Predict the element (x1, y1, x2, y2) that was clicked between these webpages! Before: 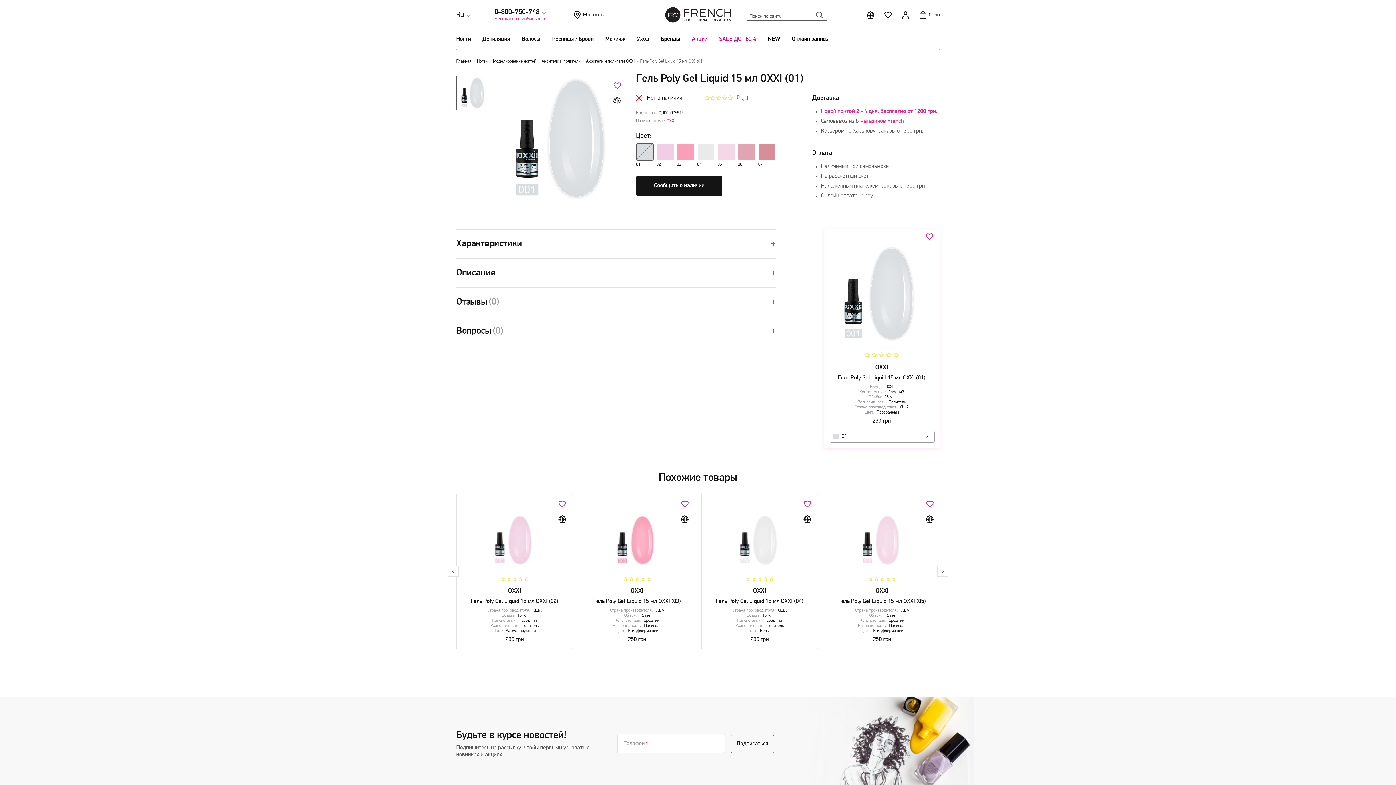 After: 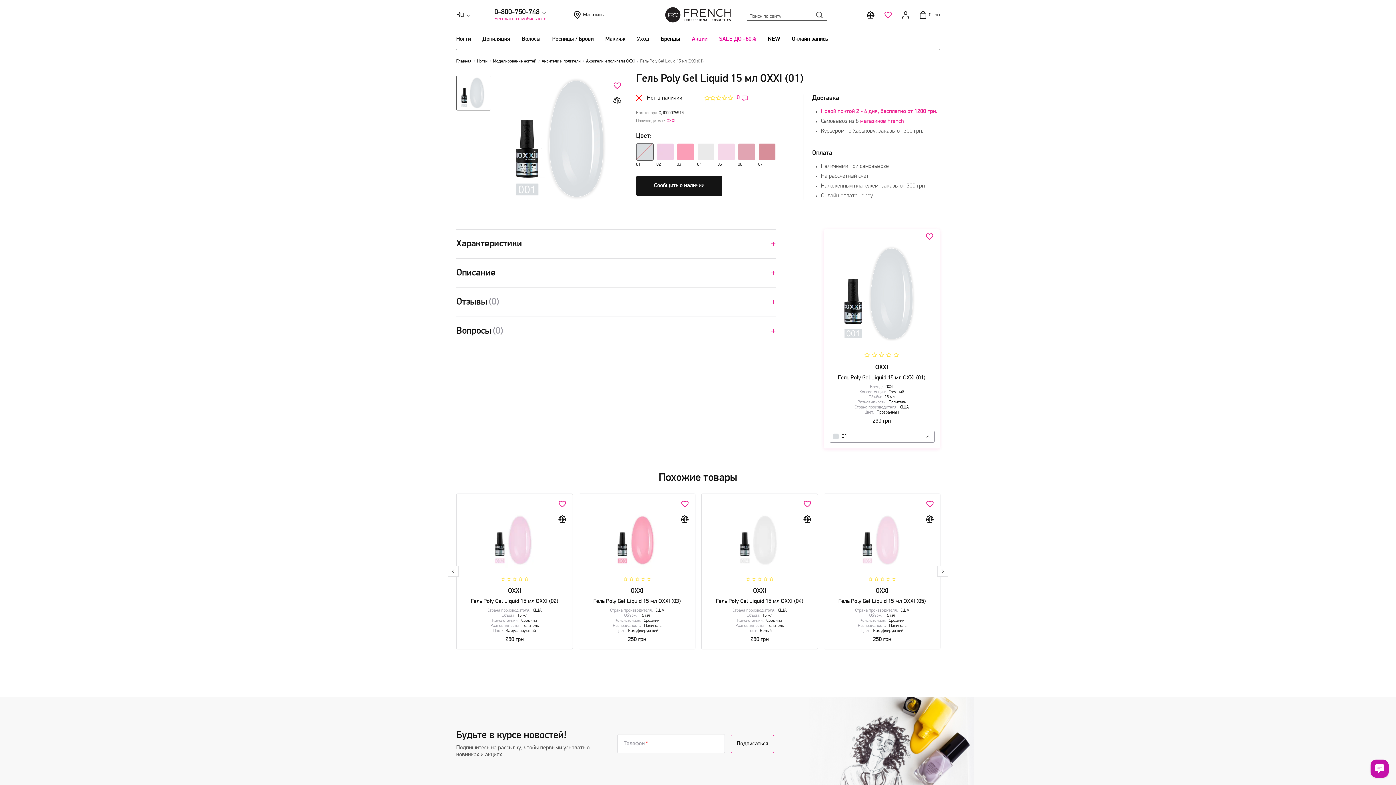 Action: bbox: (884, 10, 892, 16)